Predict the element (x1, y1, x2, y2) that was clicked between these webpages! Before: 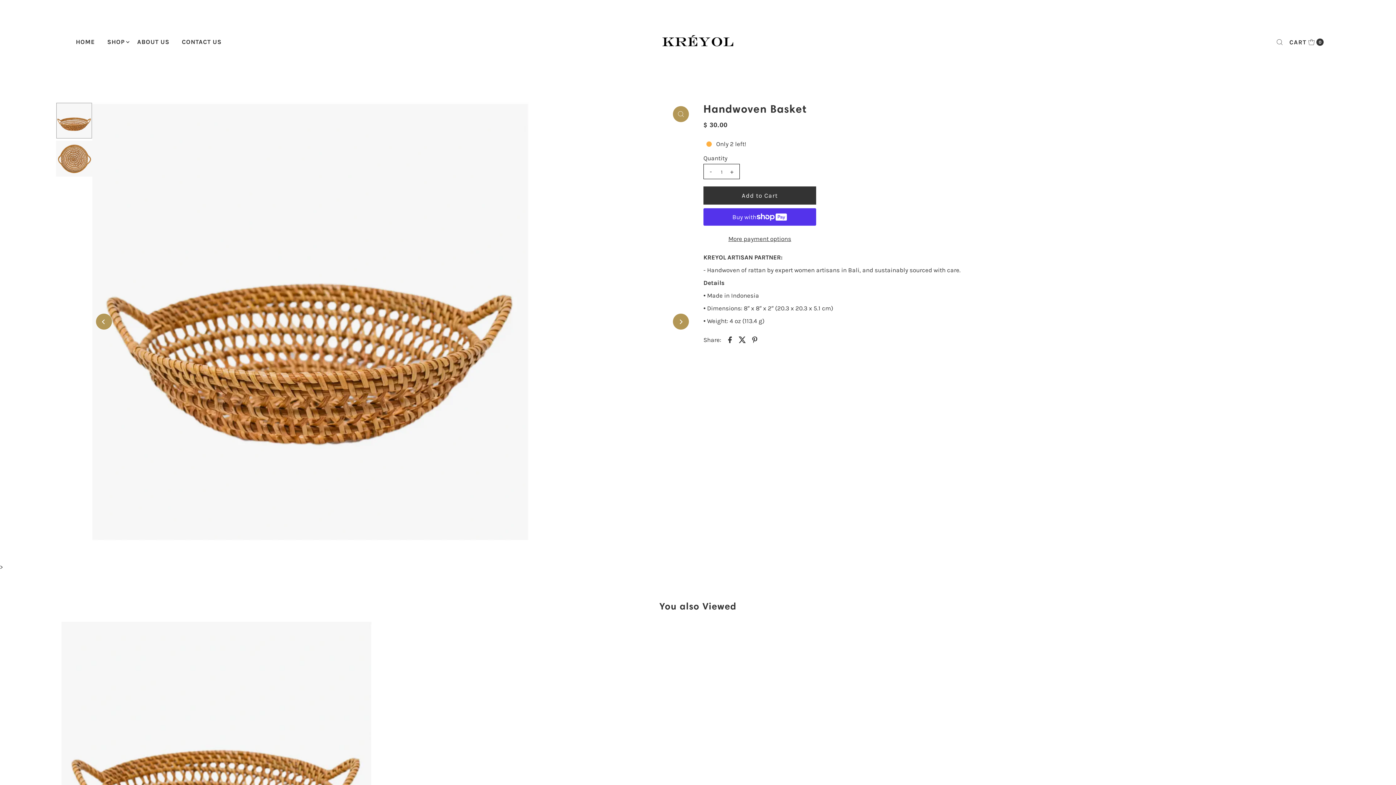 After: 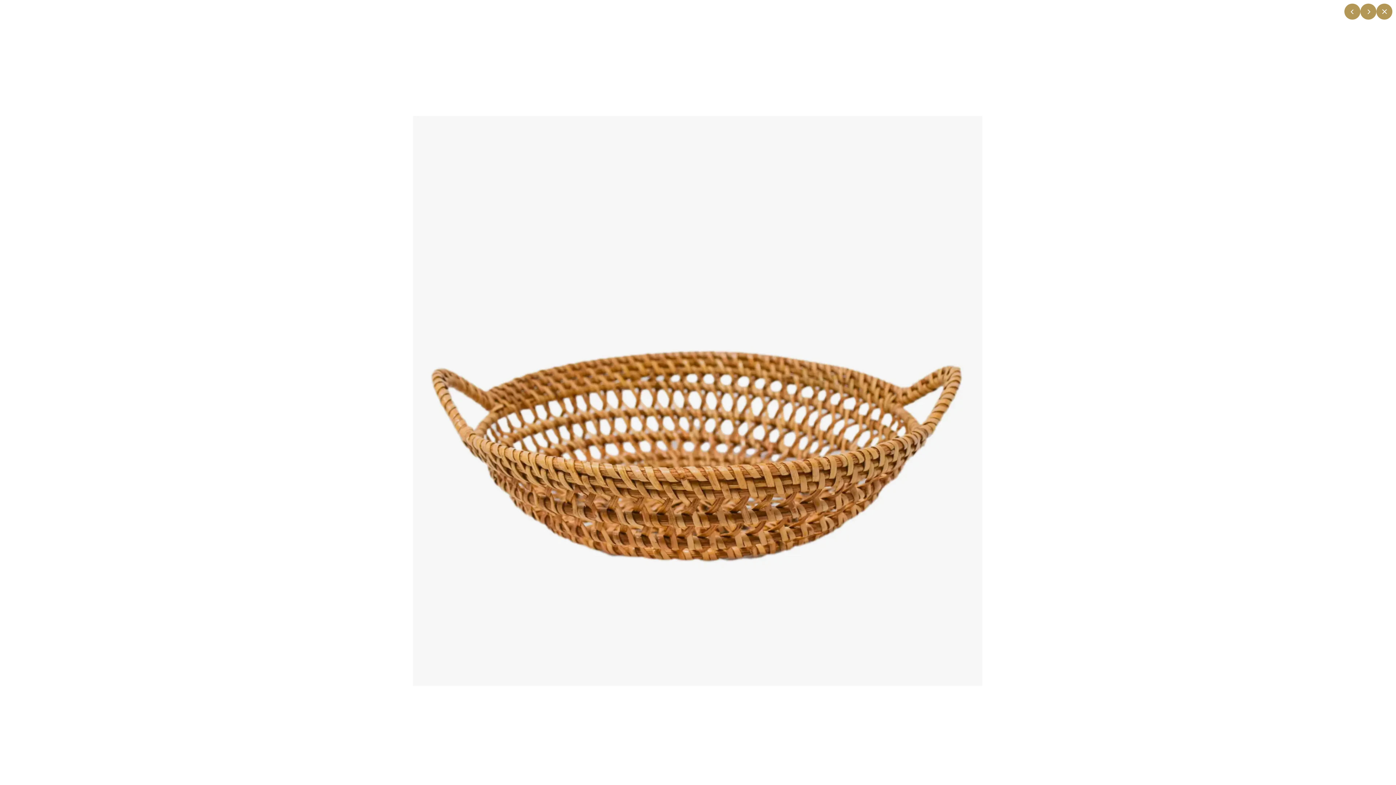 Action: bbox: (673, 106, 689, 122)